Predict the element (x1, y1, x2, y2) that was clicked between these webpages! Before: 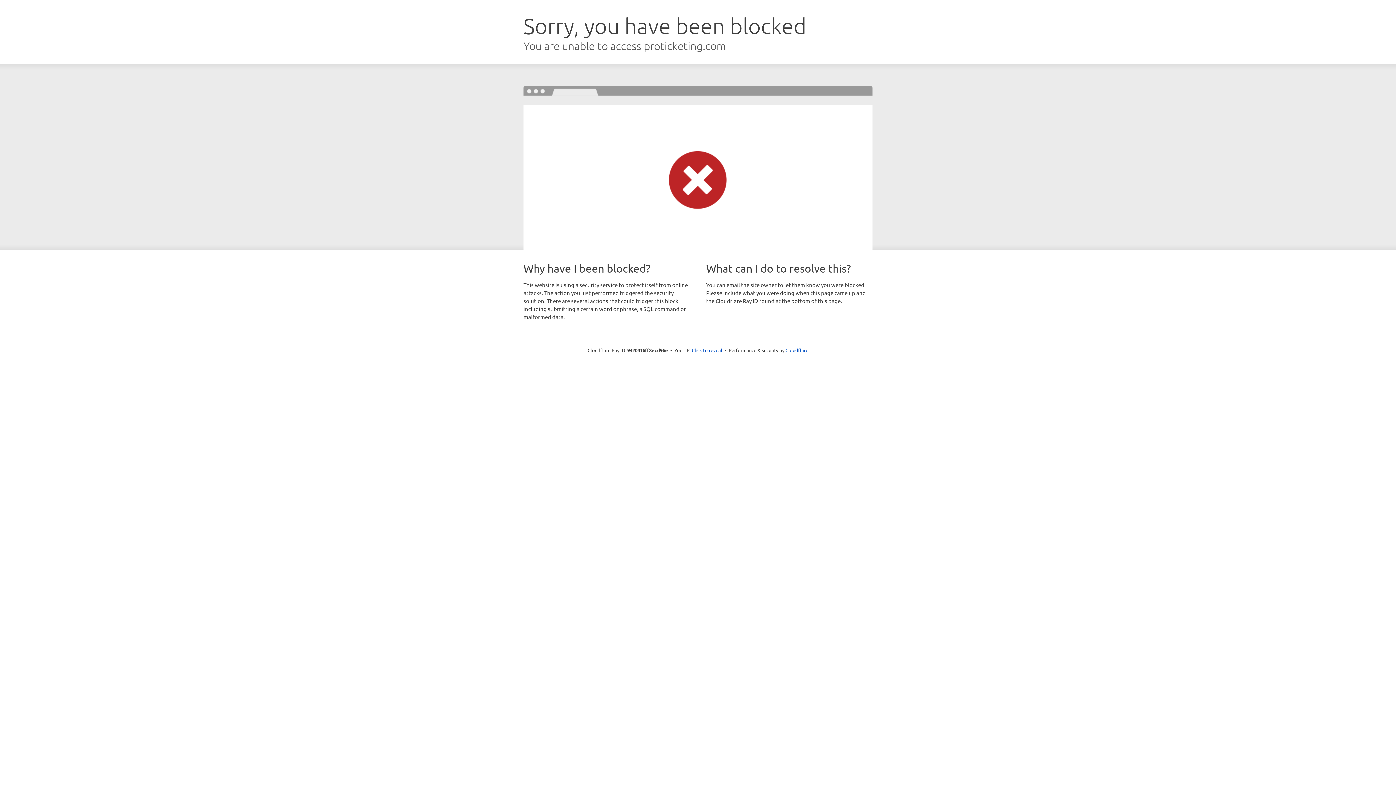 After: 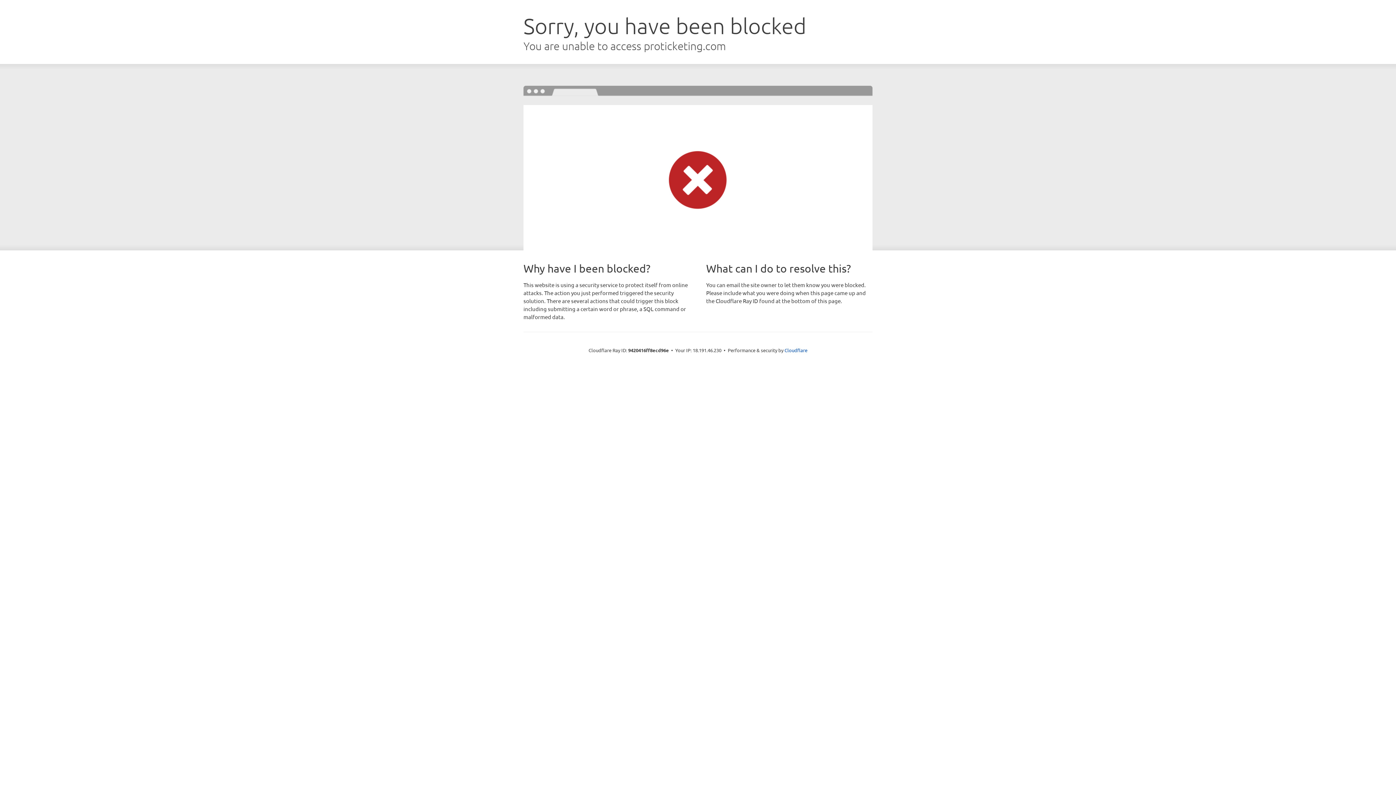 Action: bbox: (692, 346, 722, 353) label: Click to reveal